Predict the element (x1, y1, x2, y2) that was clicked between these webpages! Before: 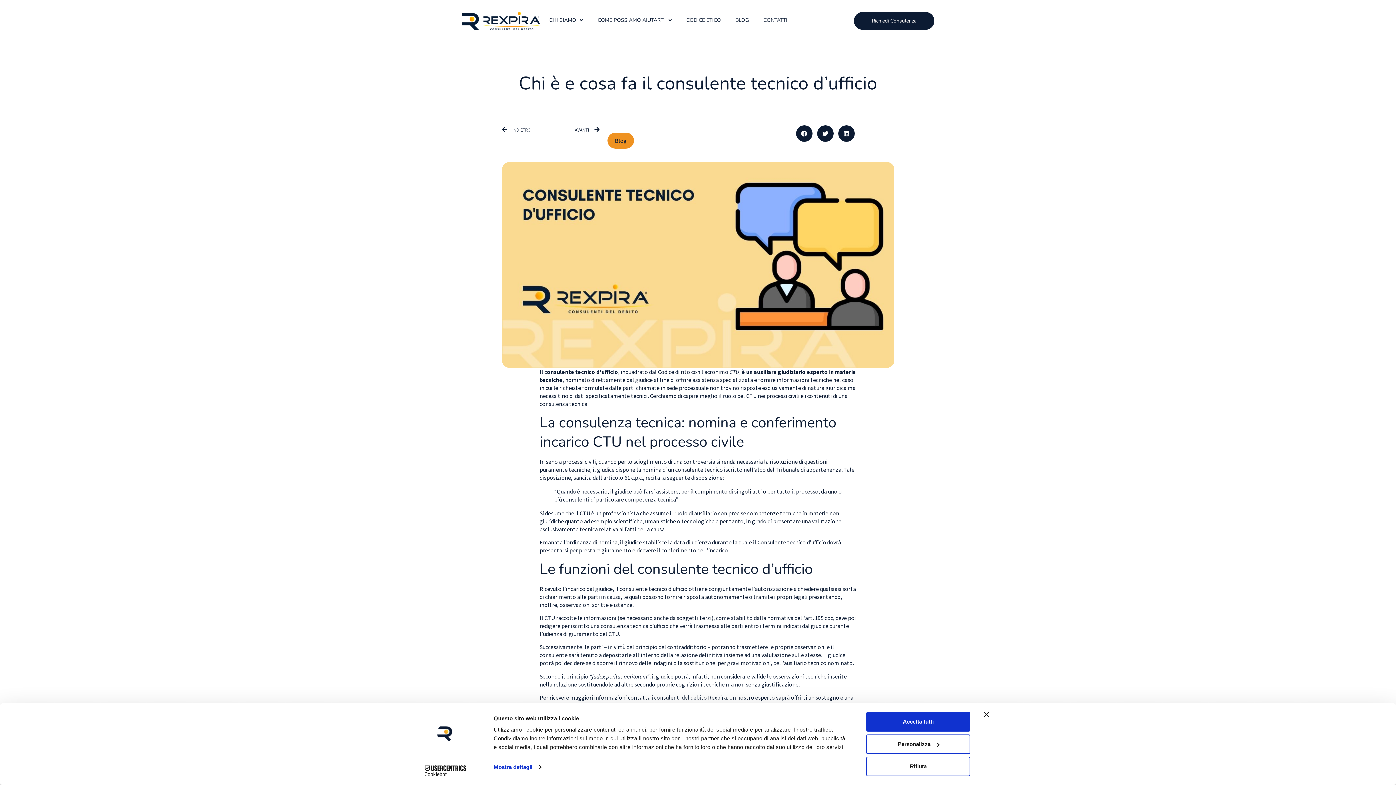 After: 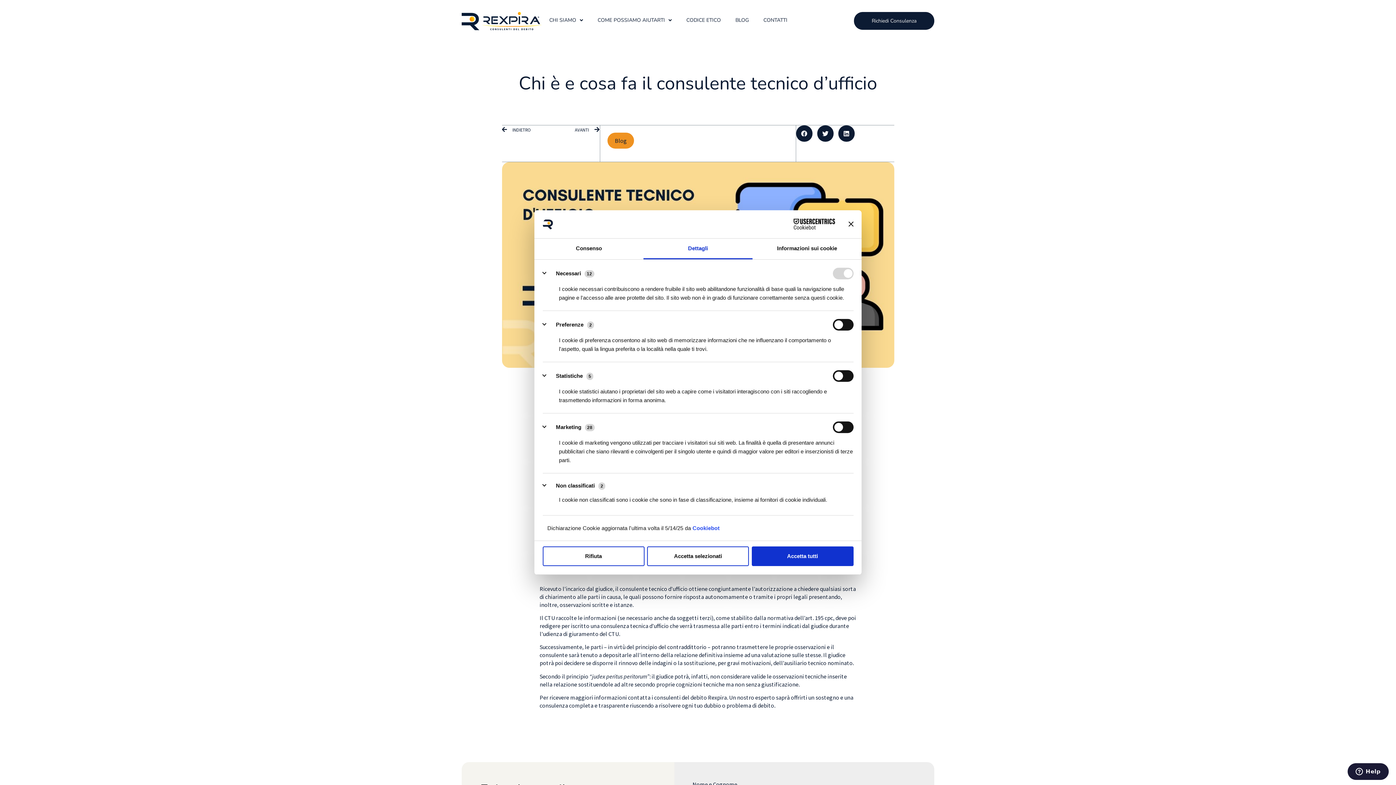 Action: bbox: (866, 734, 970, 754) label: Personalizza